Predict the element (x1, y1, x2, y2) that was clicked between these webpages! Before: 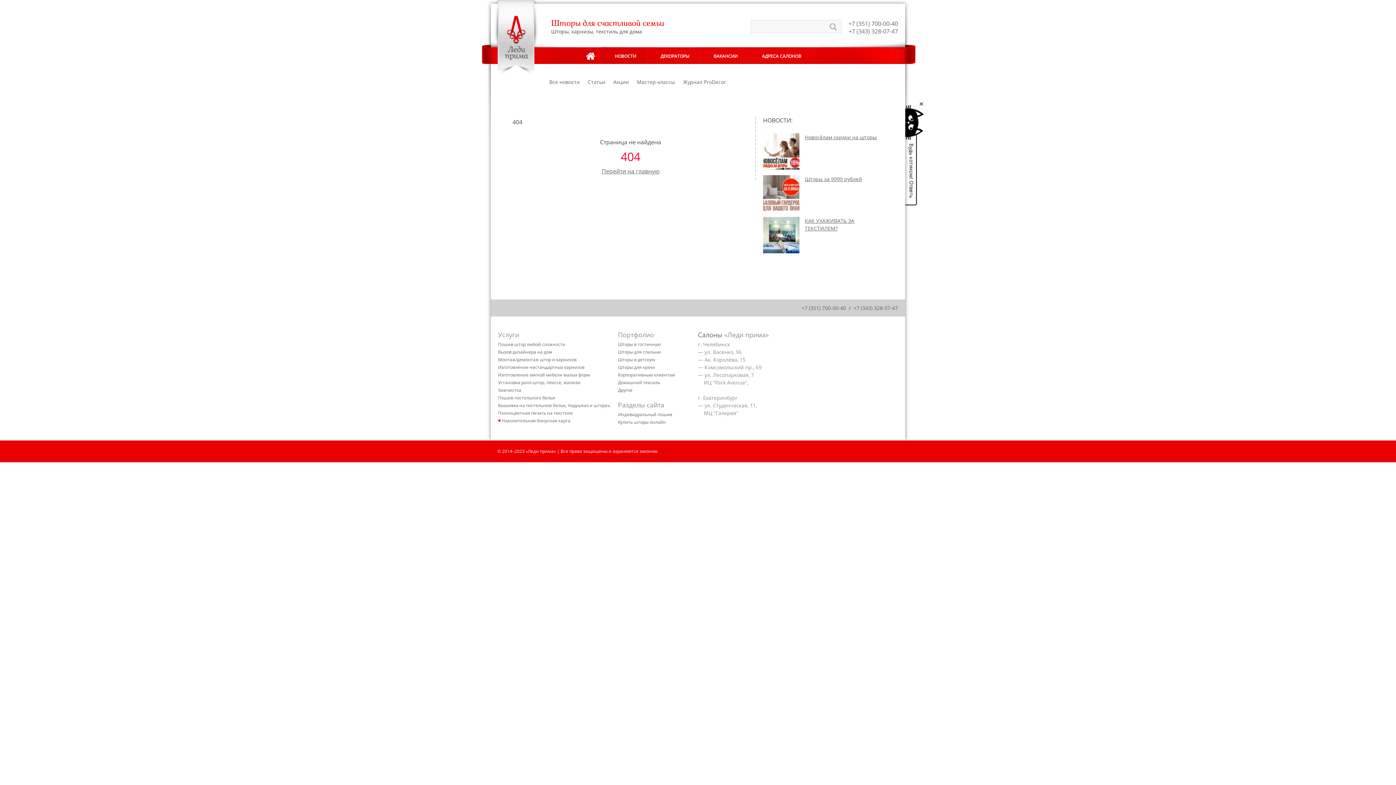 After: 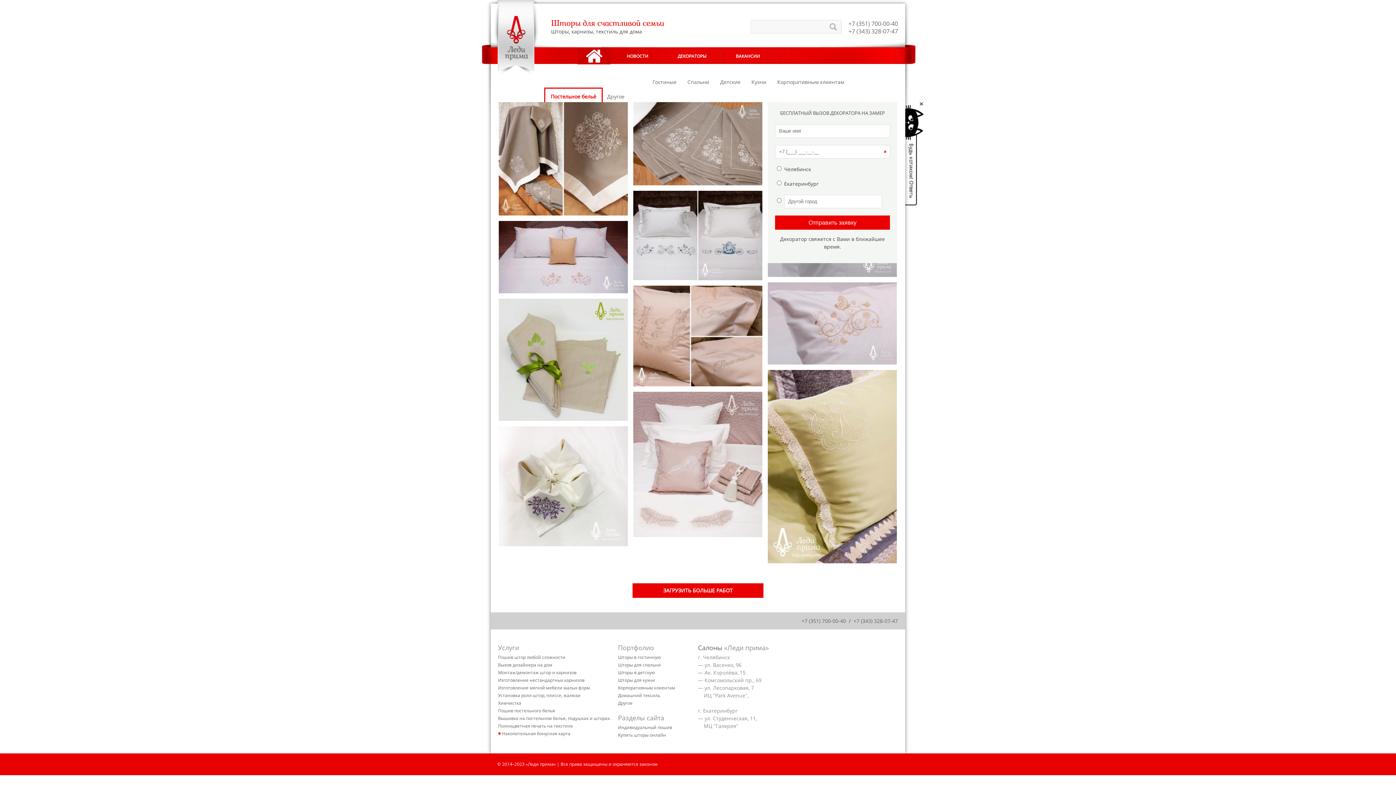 Action: bbox: (618, 379, 660, 385) label: Домашний тексиль